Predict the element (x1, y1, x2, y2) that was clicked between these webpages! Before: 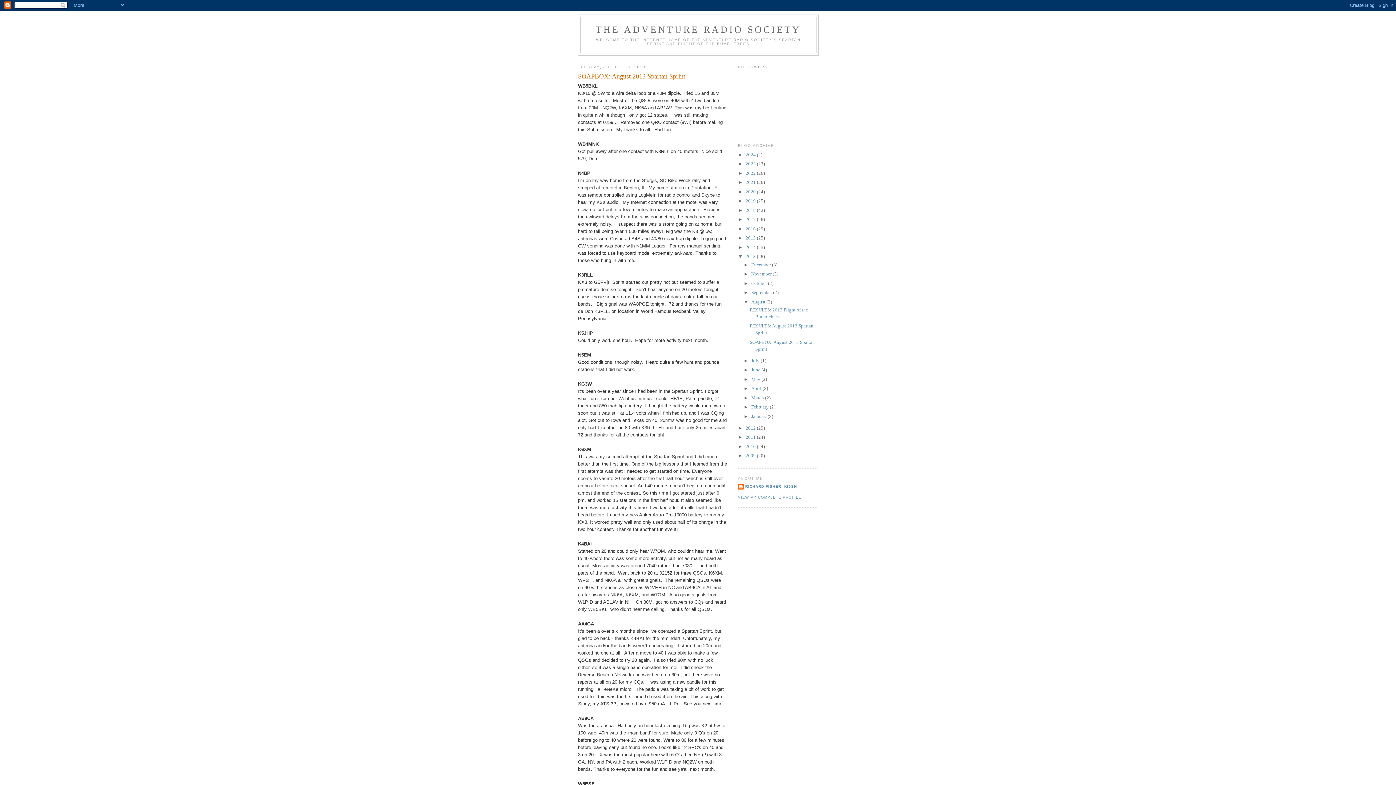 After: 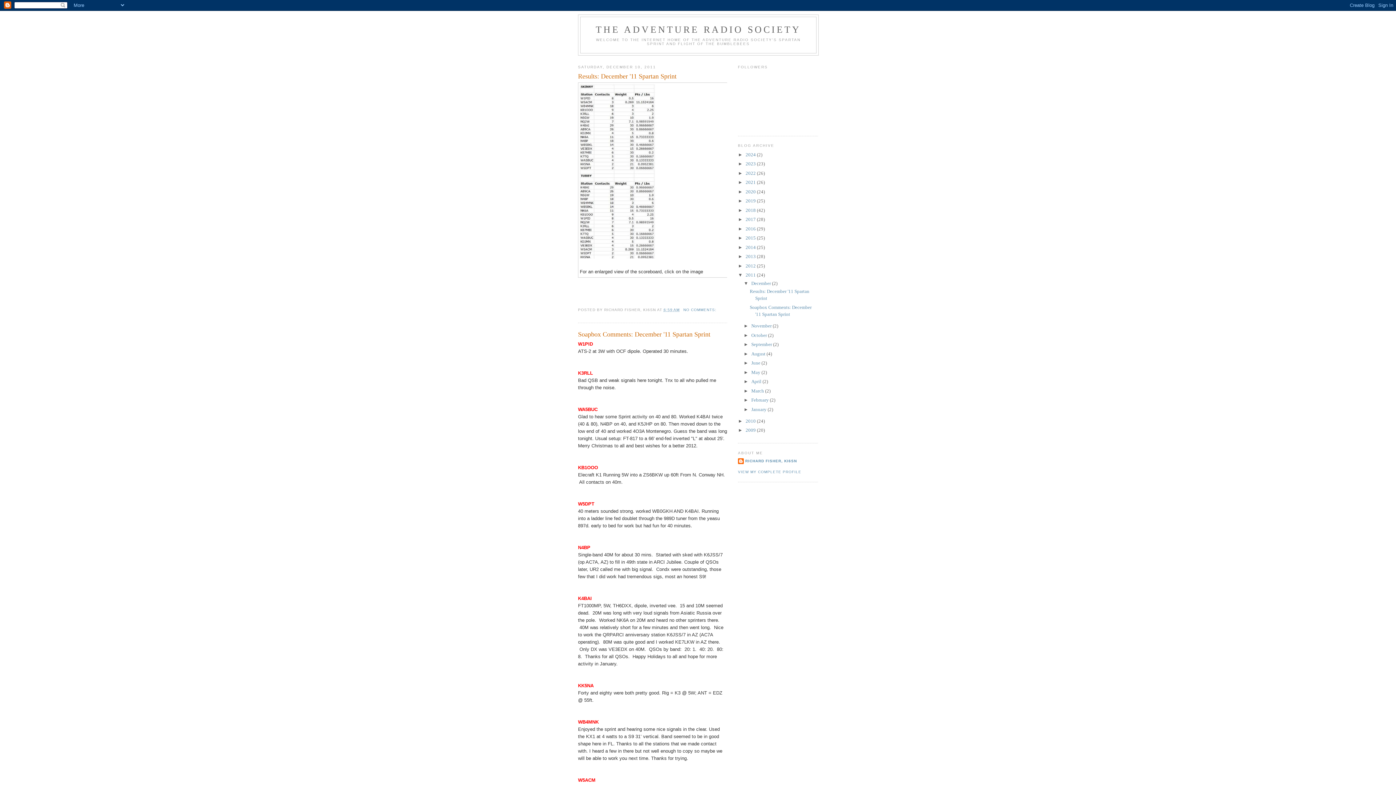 Action: bbox: (745, 434, 757, 440) label: 2011 